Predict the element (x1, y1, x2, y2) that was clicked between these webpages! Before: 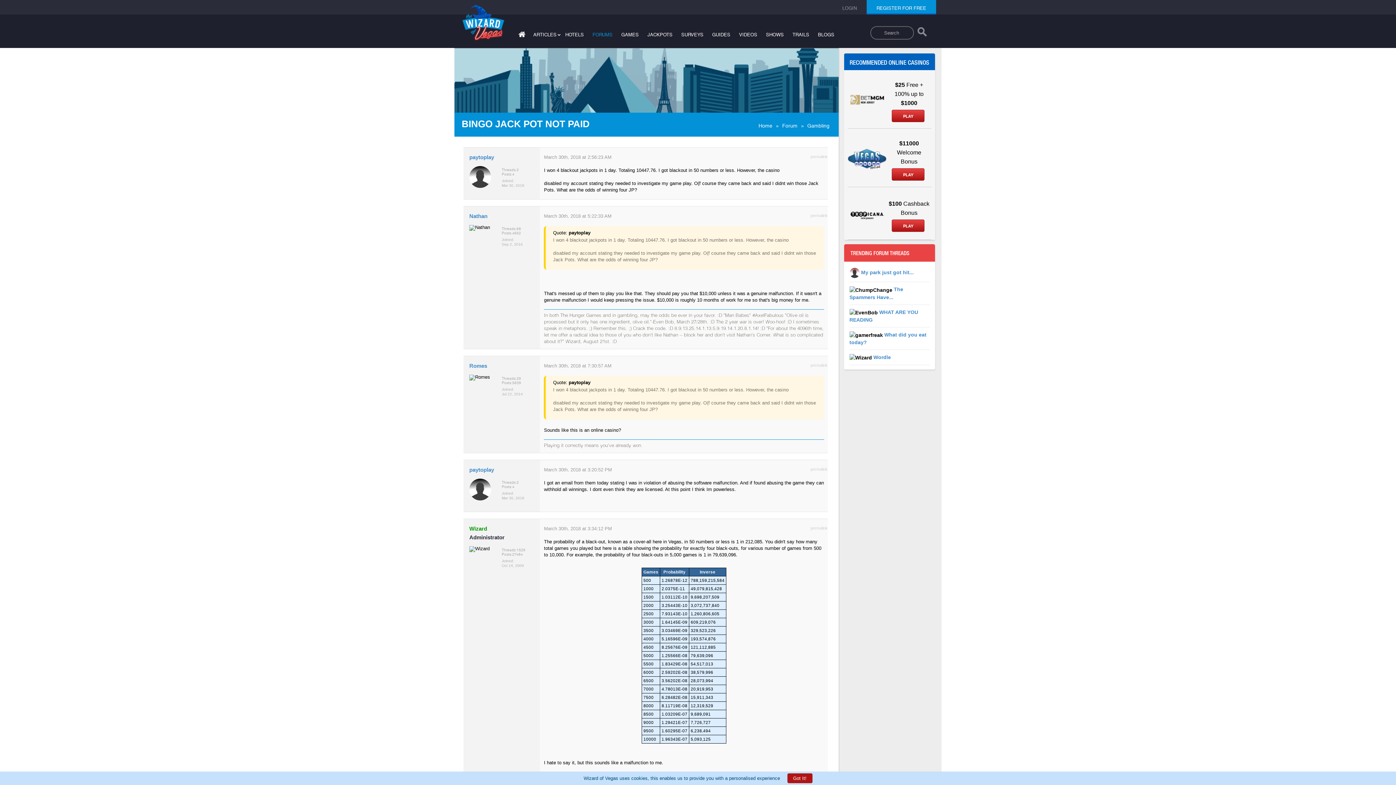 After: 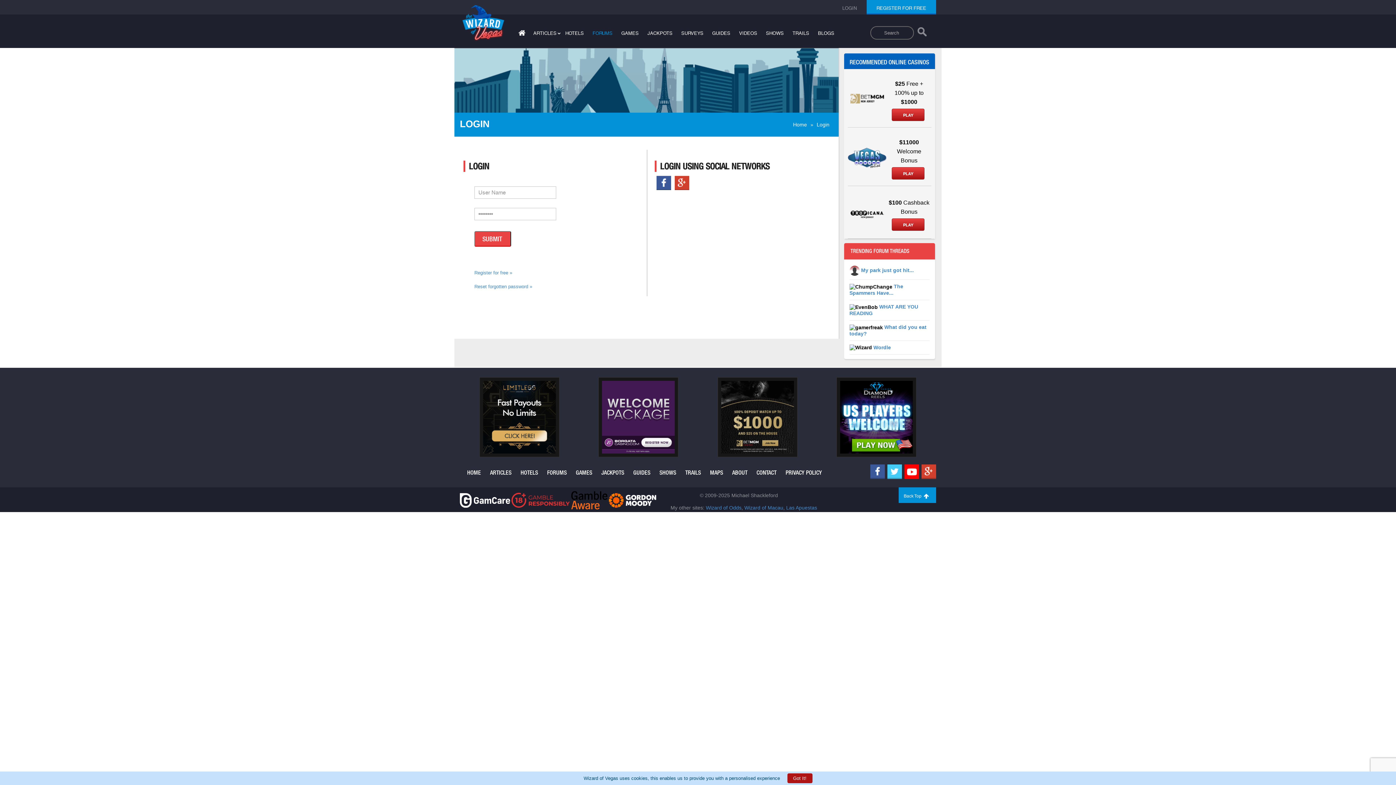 Action: bbox: (832, 0, 866, 13) label: LOGIN